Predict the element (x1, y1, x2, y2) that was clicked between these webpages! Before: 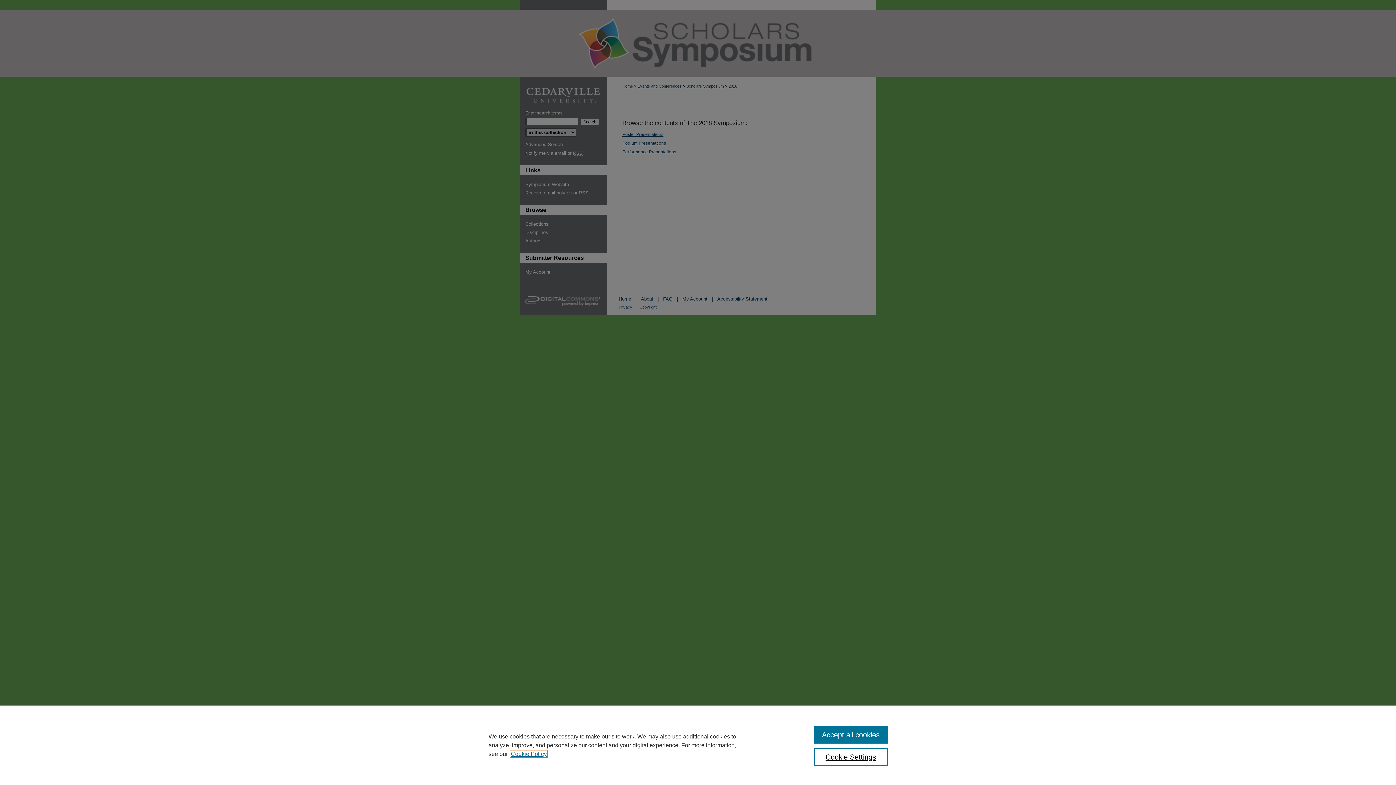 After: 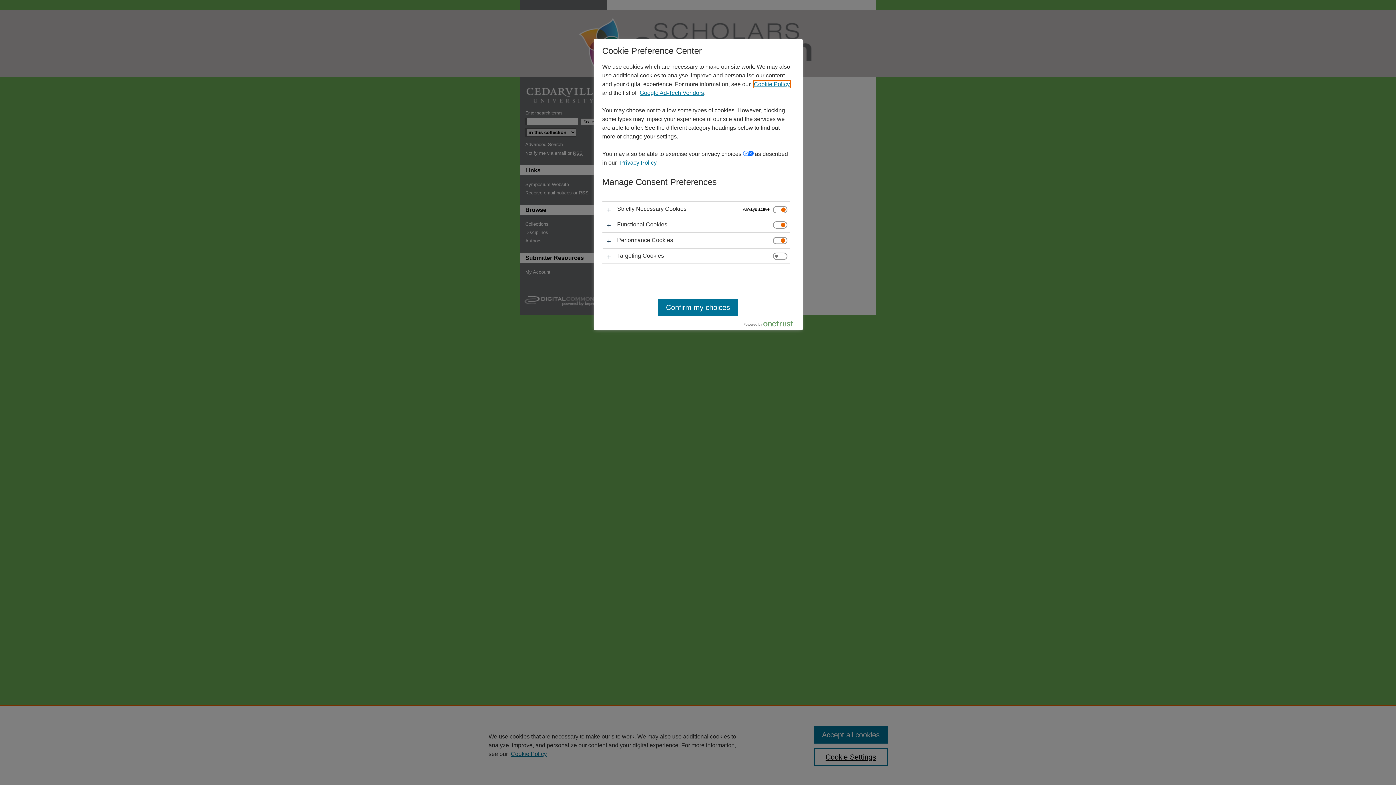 Action: label: Cookie Settings bbox: (814, 748, 887, 766)